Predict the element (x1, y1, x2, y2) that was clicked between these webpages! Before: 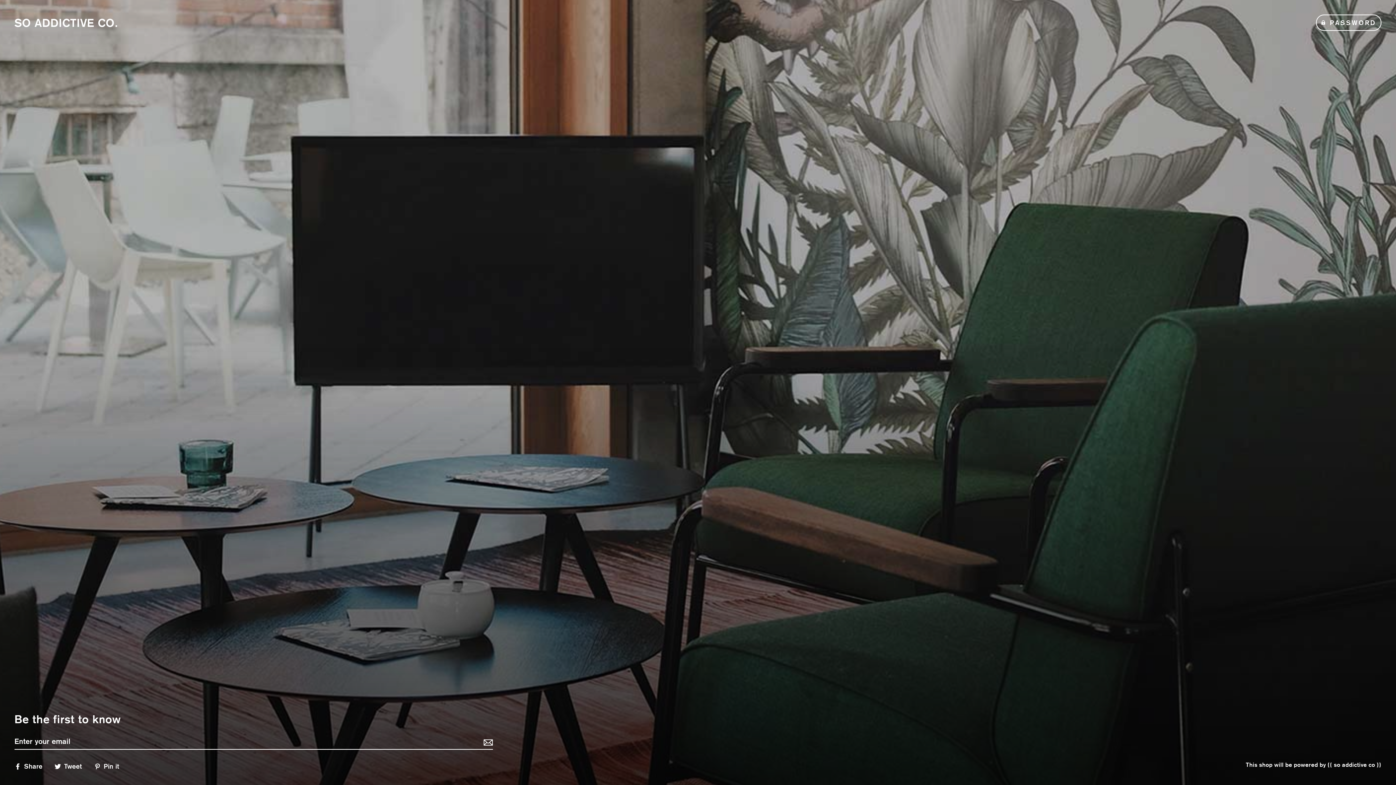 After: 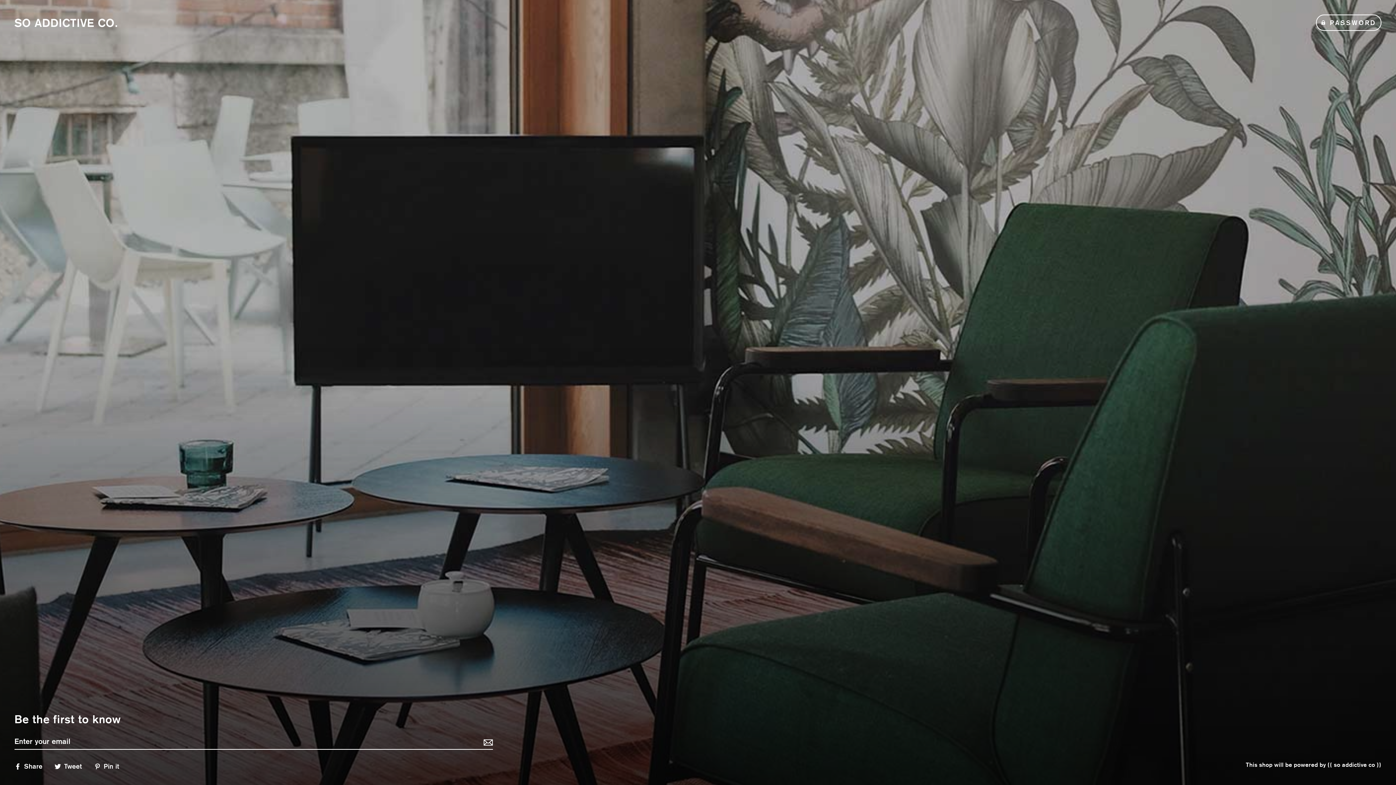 Action: bbox: (14, 761, 48, 770) label:  Share
Share on Facebook